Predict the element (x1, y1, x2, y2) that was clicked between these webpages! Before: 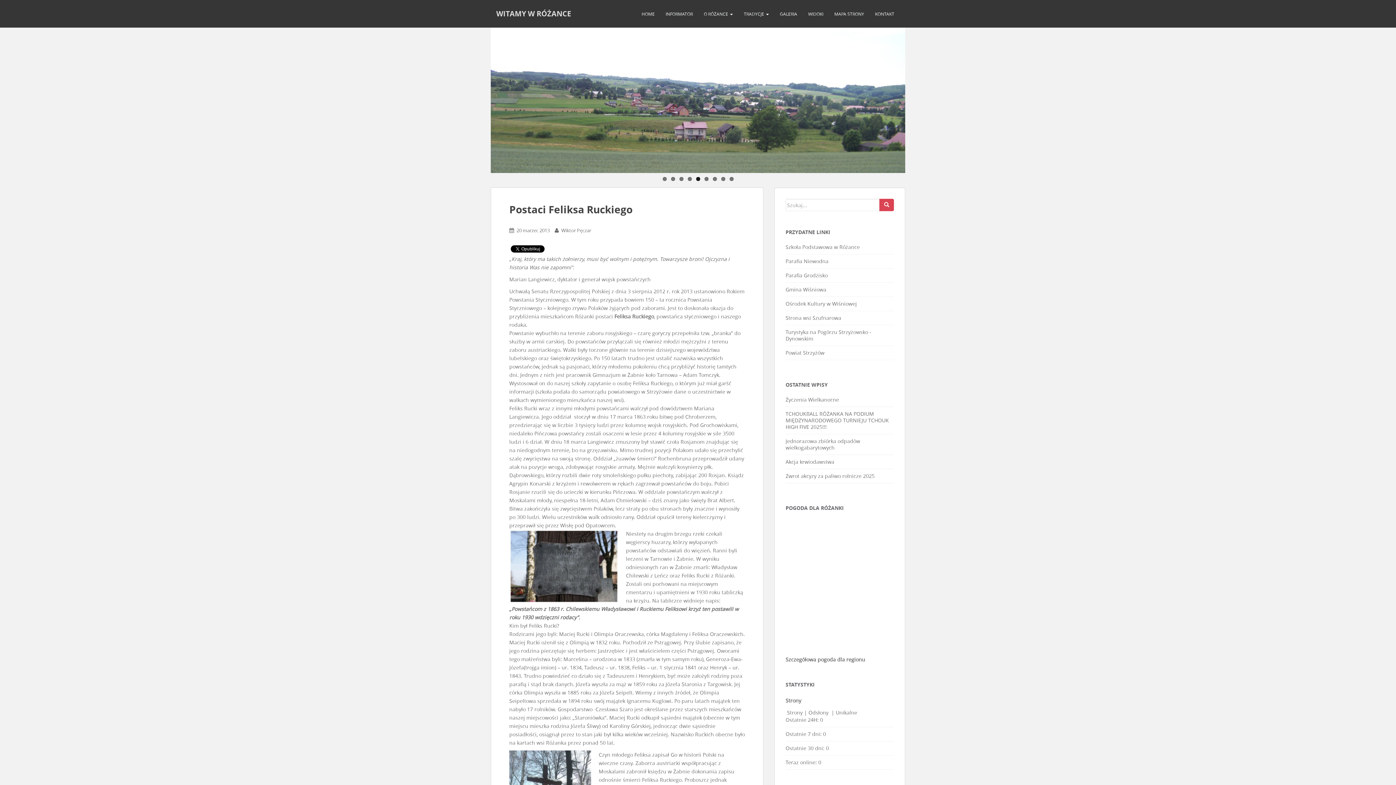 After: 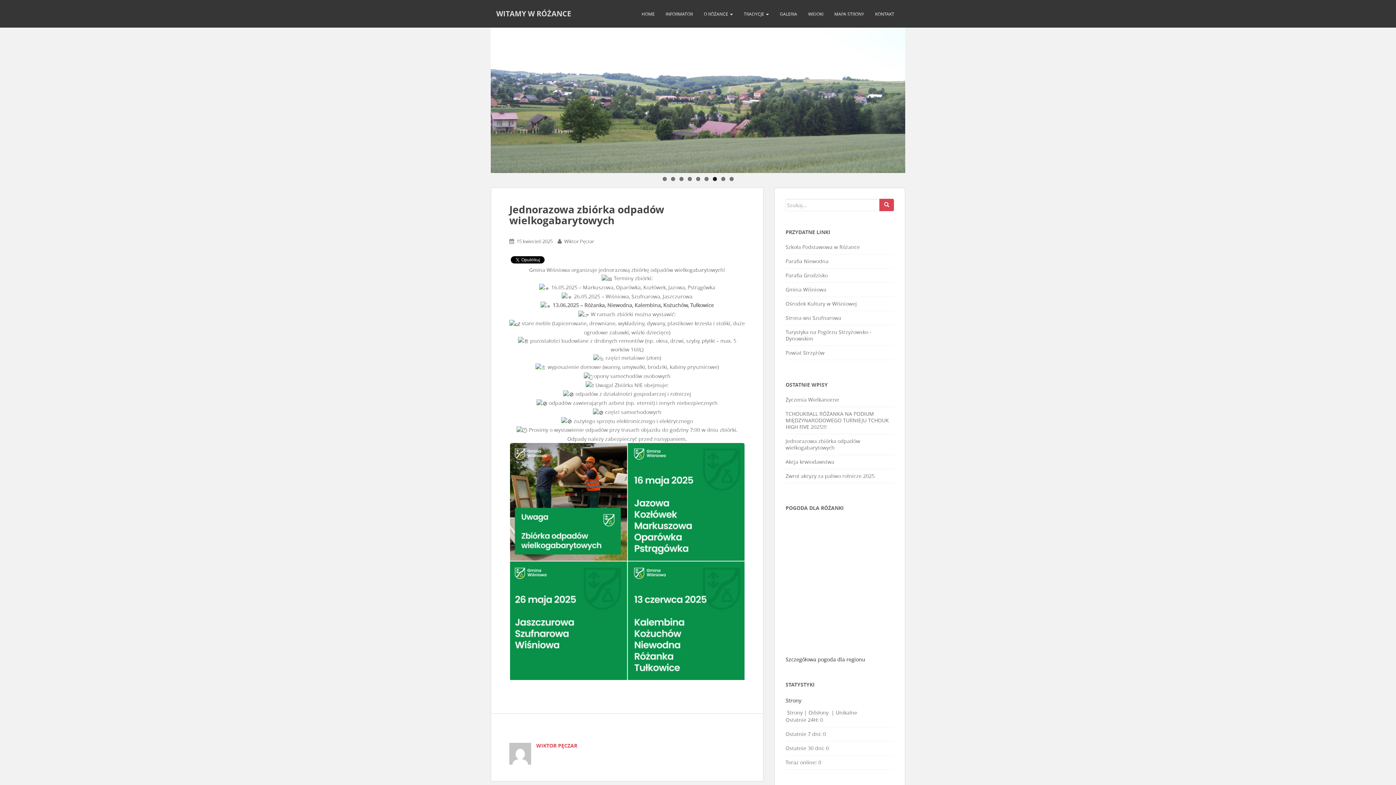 Action: bbox: (785, 437, 860, 451) label: Jednorazowa zbiórka odpadów wielkogabarytowych